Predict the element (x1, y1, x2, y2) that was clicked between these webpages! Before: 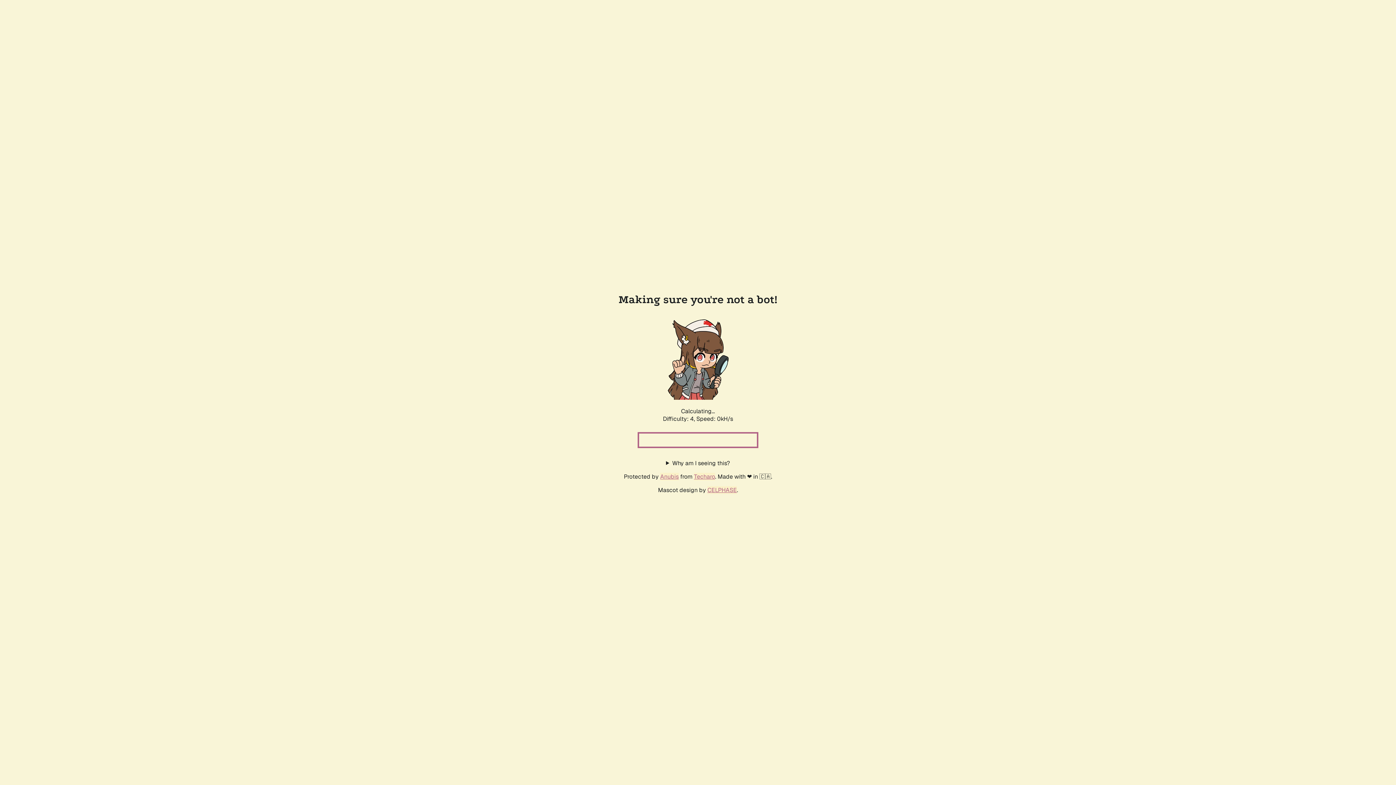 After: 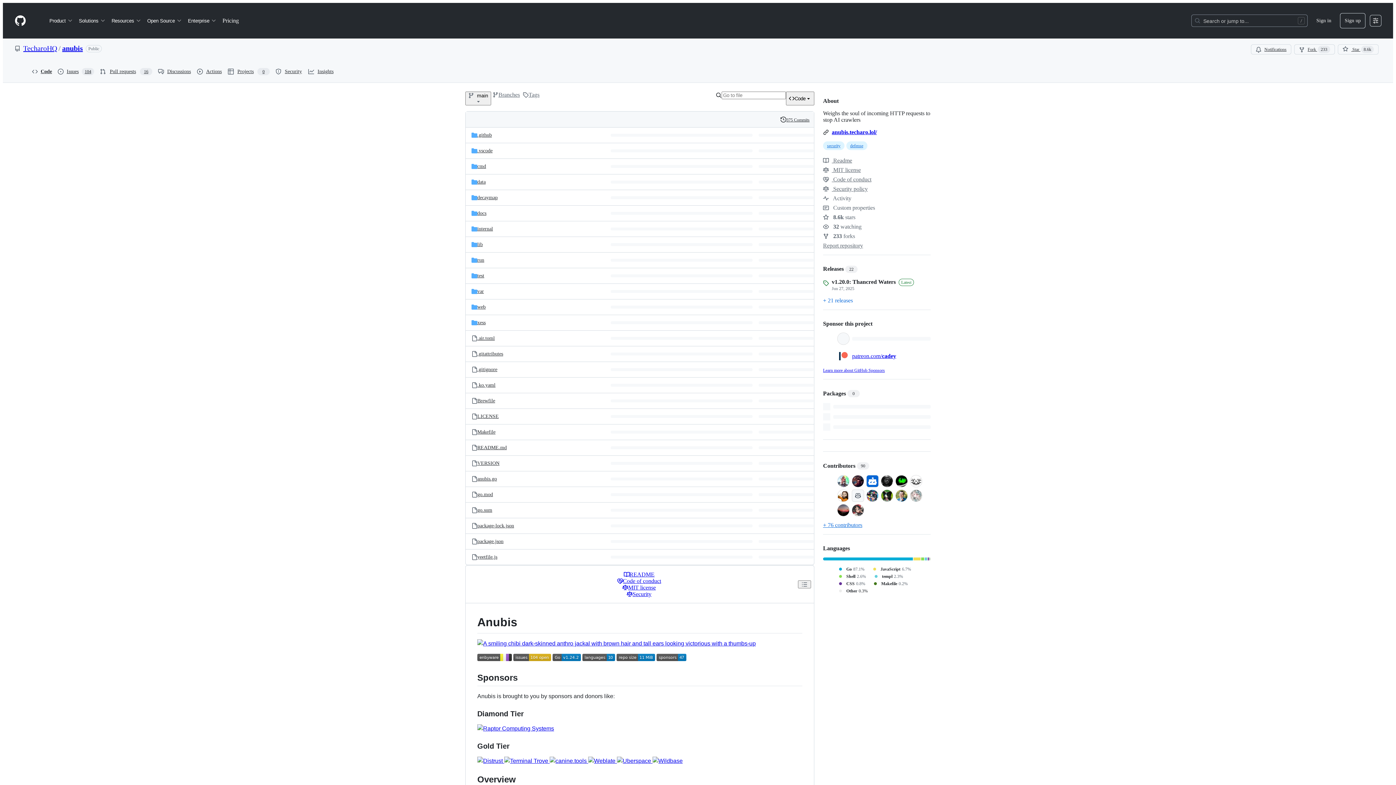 Action: label: Anubis bbox: (660, 472, 678, 480)